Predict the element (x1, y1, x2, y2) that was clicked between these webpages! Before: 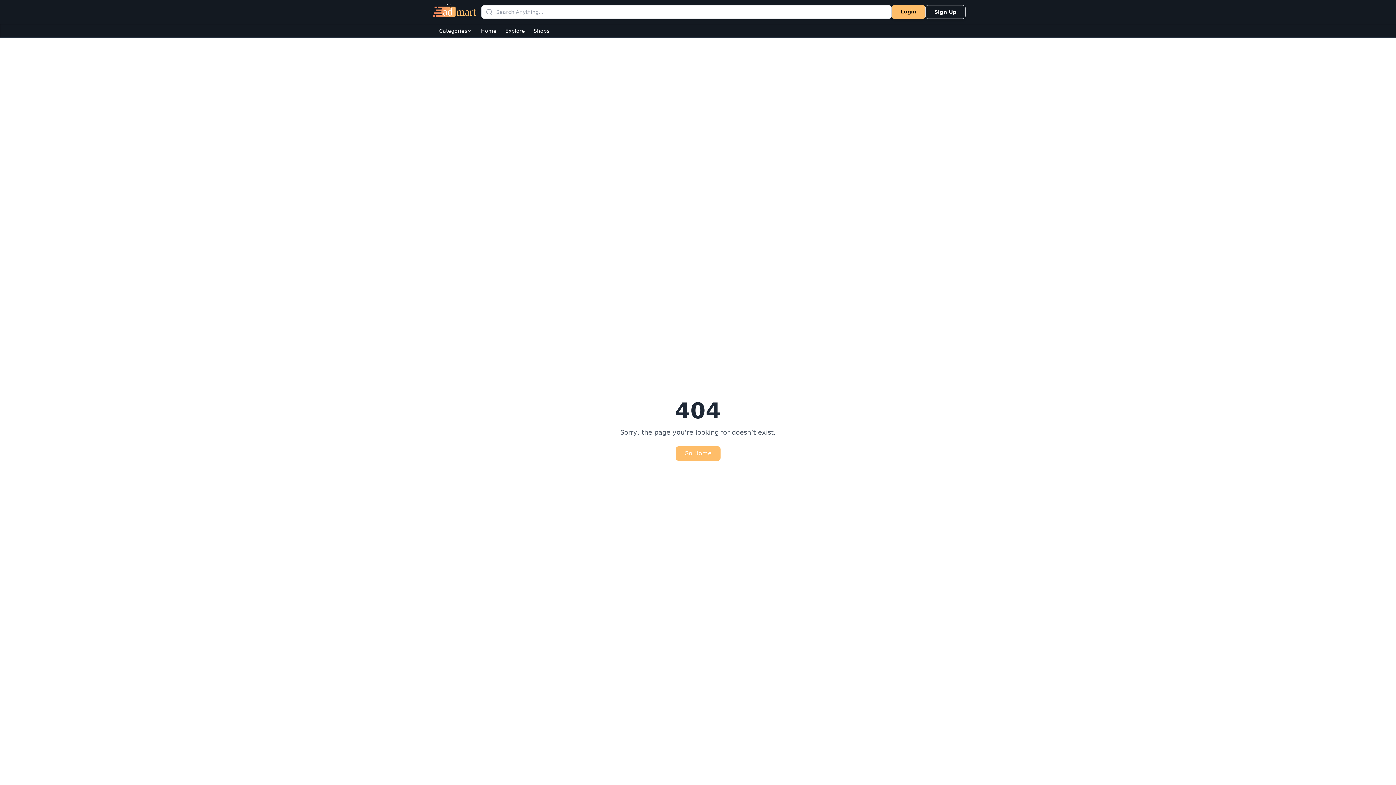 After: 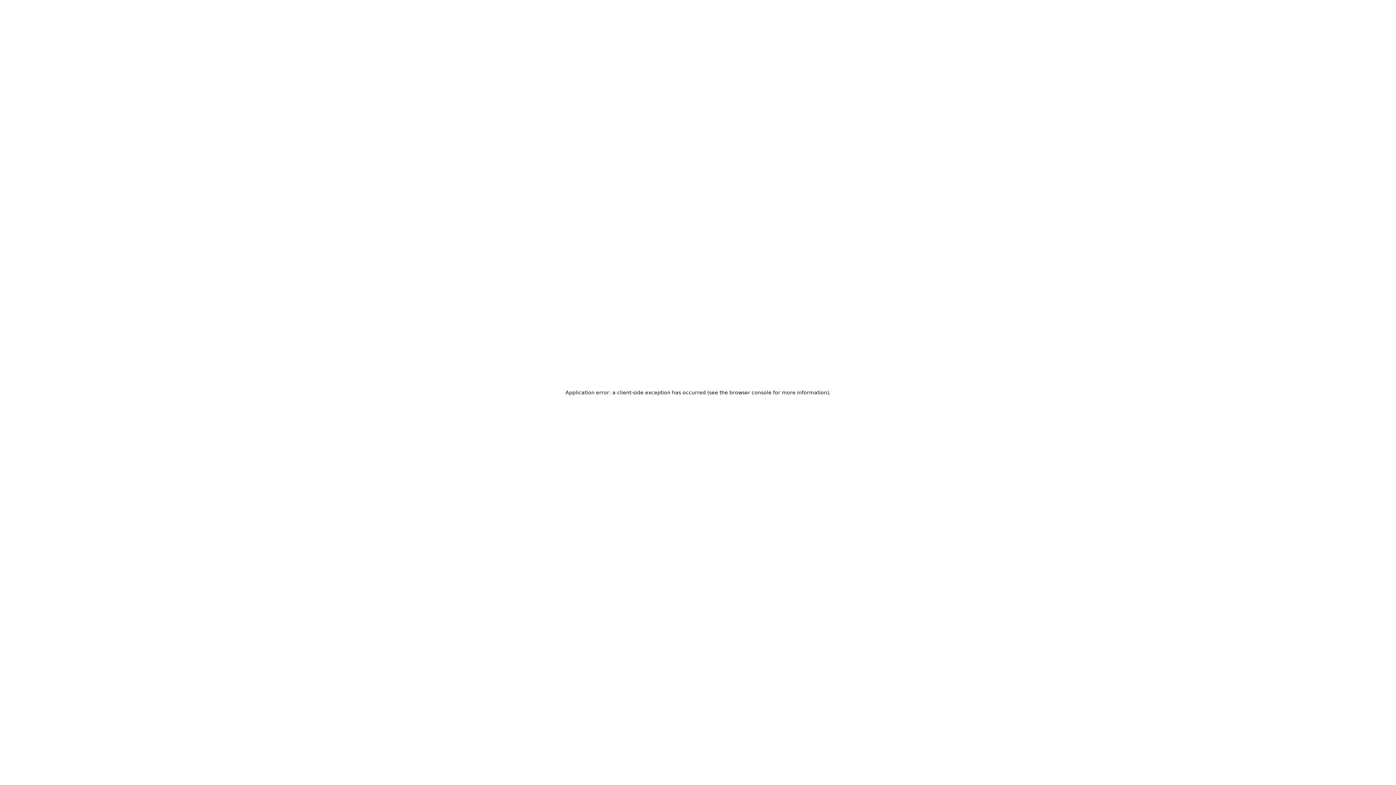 Action: bbox: (892, 5, 925, 18) label: Login